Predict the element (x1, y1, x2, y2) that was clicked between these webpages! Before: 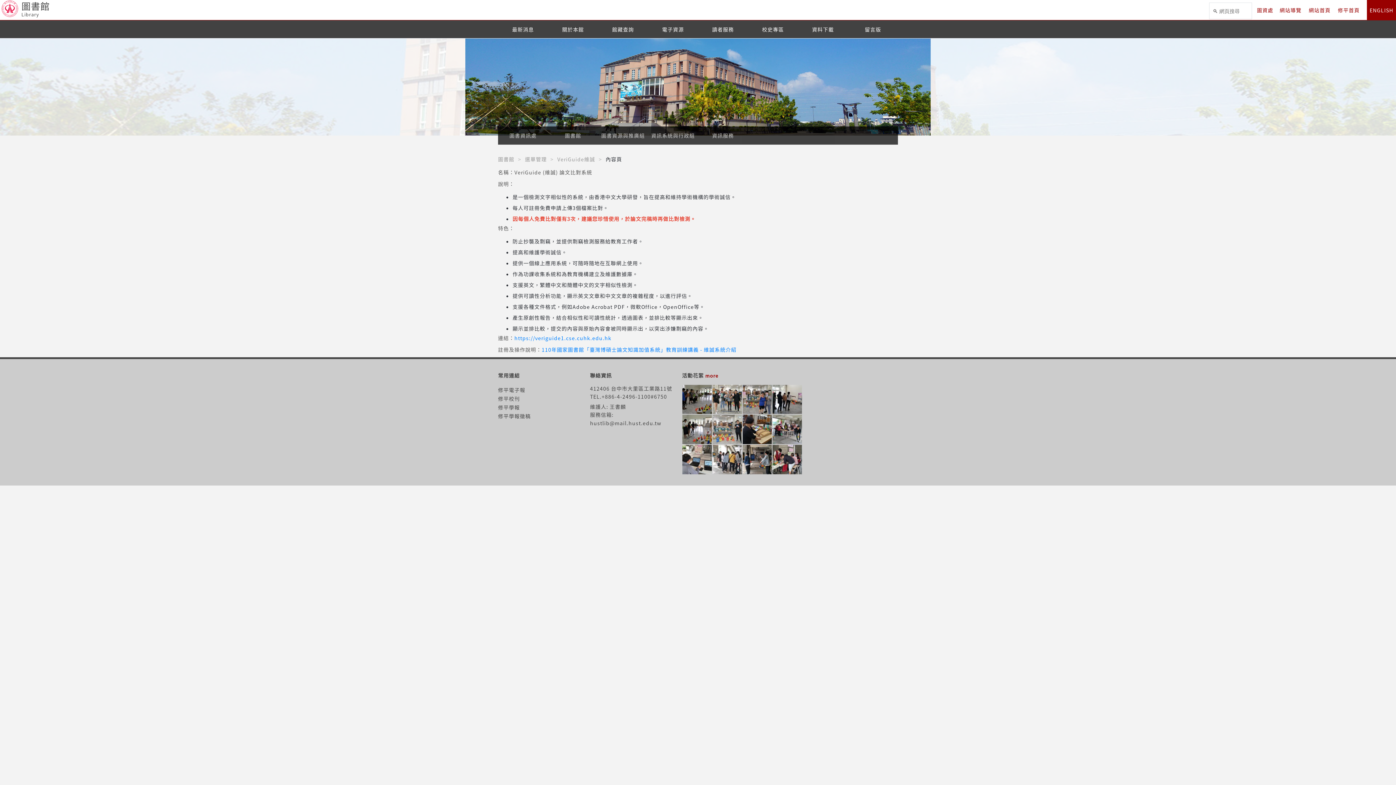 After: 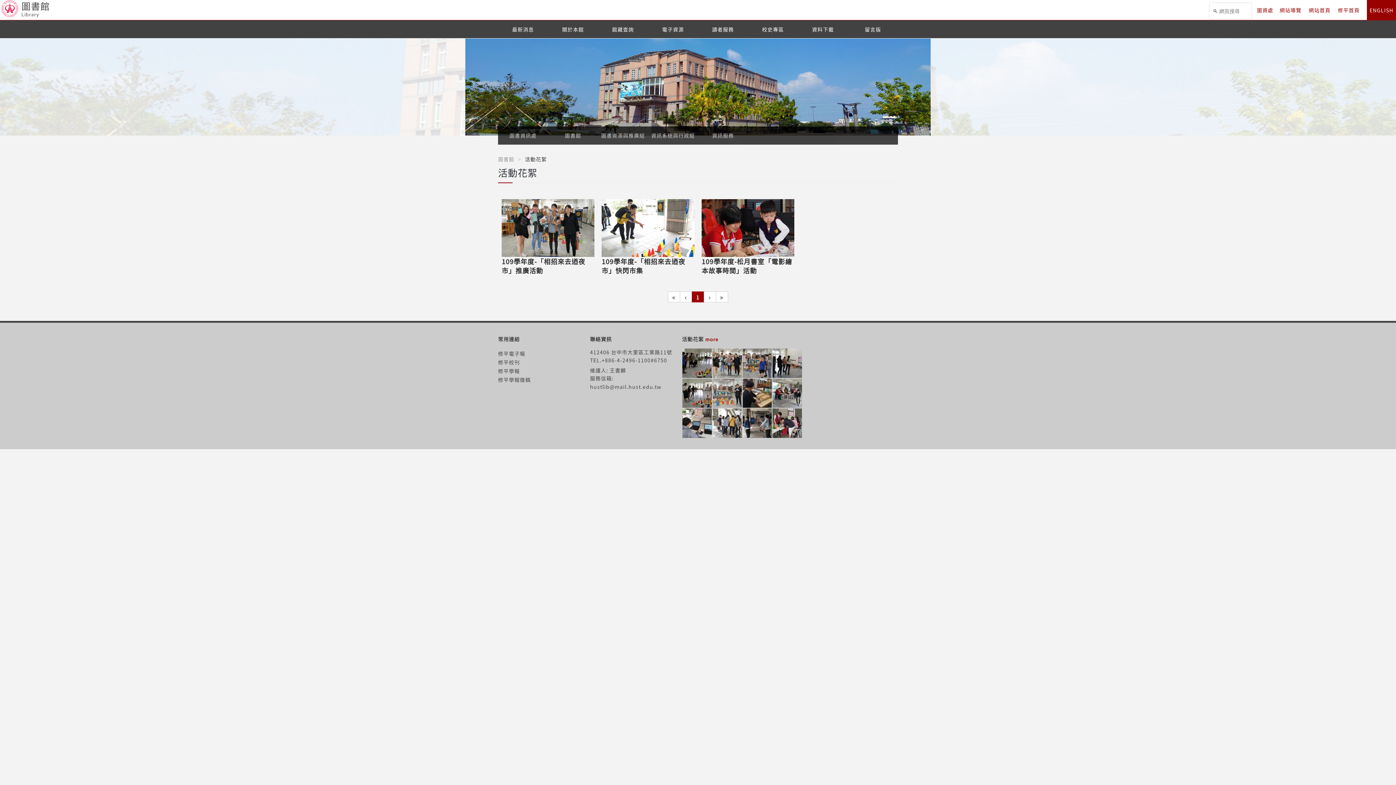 Action: bbox: (705, 371, 718, 379) label: more